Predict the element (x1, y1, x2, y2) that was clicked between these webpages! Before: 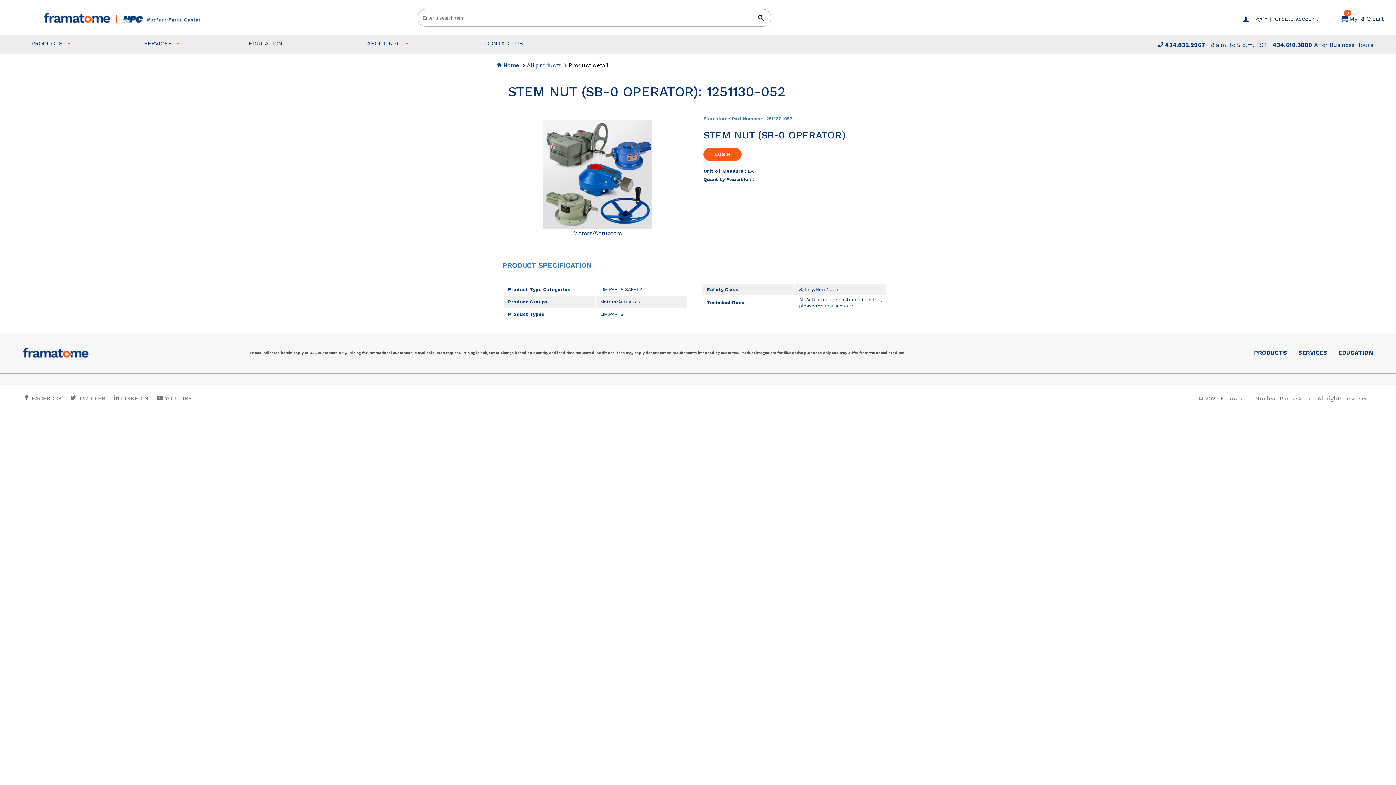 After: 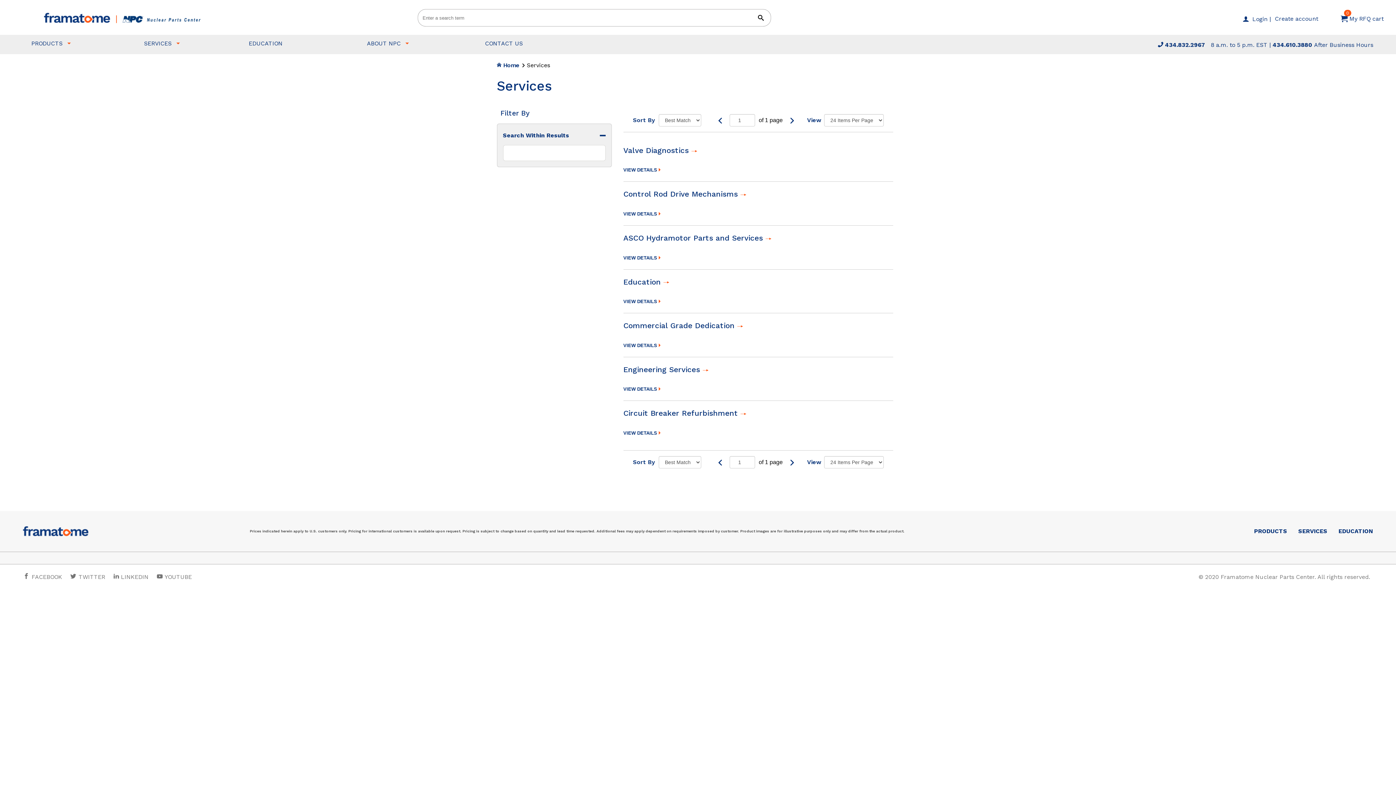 Action: label: SERVICES bbox: (1298, 349, 1327, 356)